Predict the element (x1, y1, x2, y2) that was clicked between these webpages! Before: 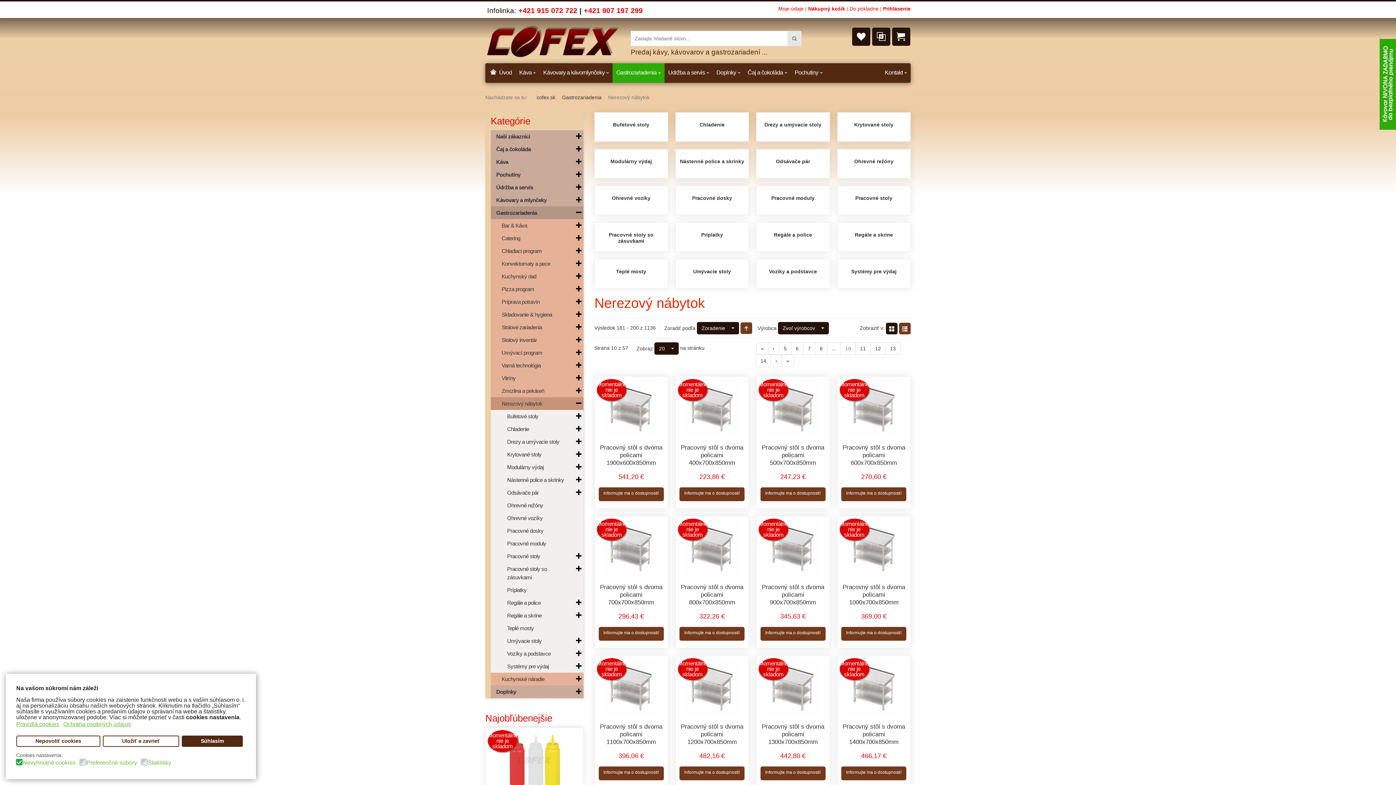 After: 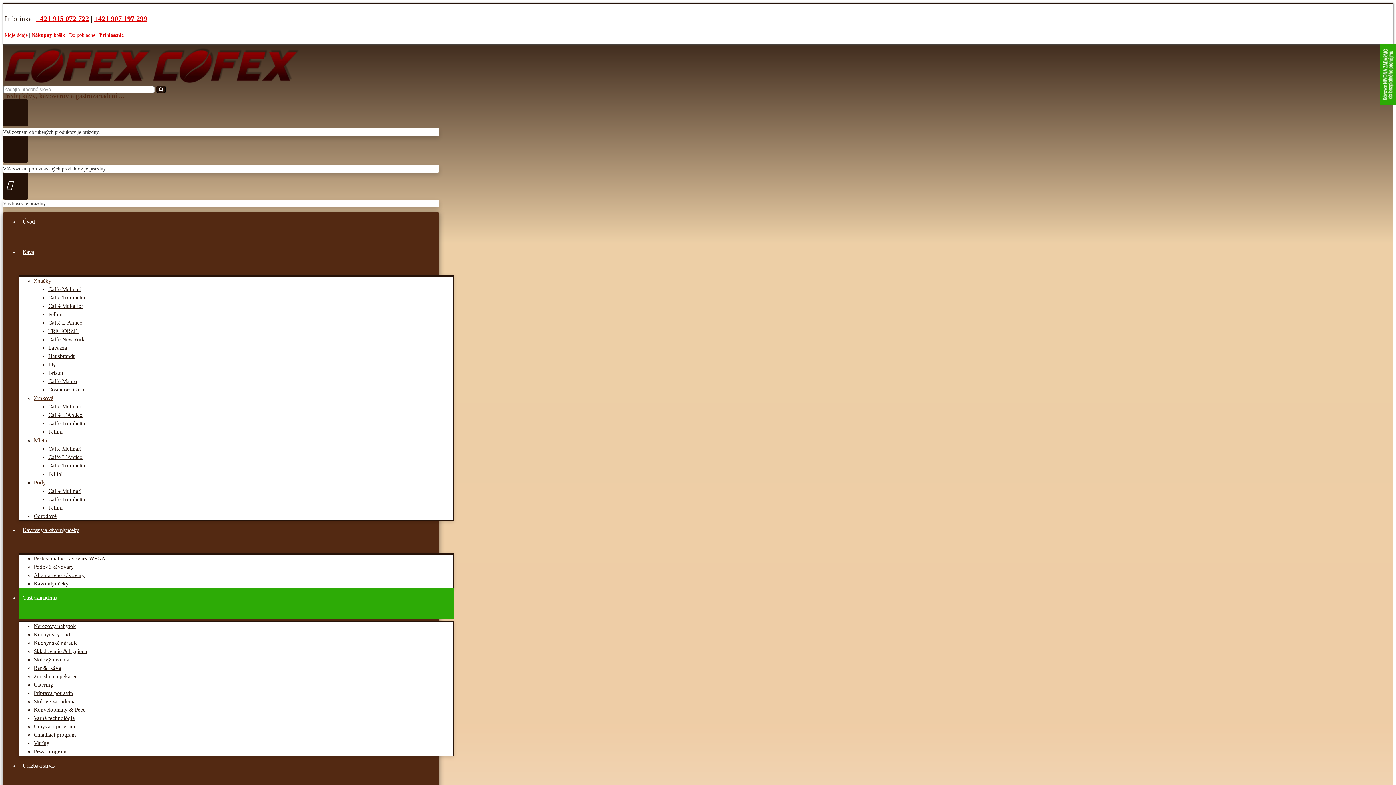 Action: bbox: (490, 524, 583, 537) label: Pracovné dosky